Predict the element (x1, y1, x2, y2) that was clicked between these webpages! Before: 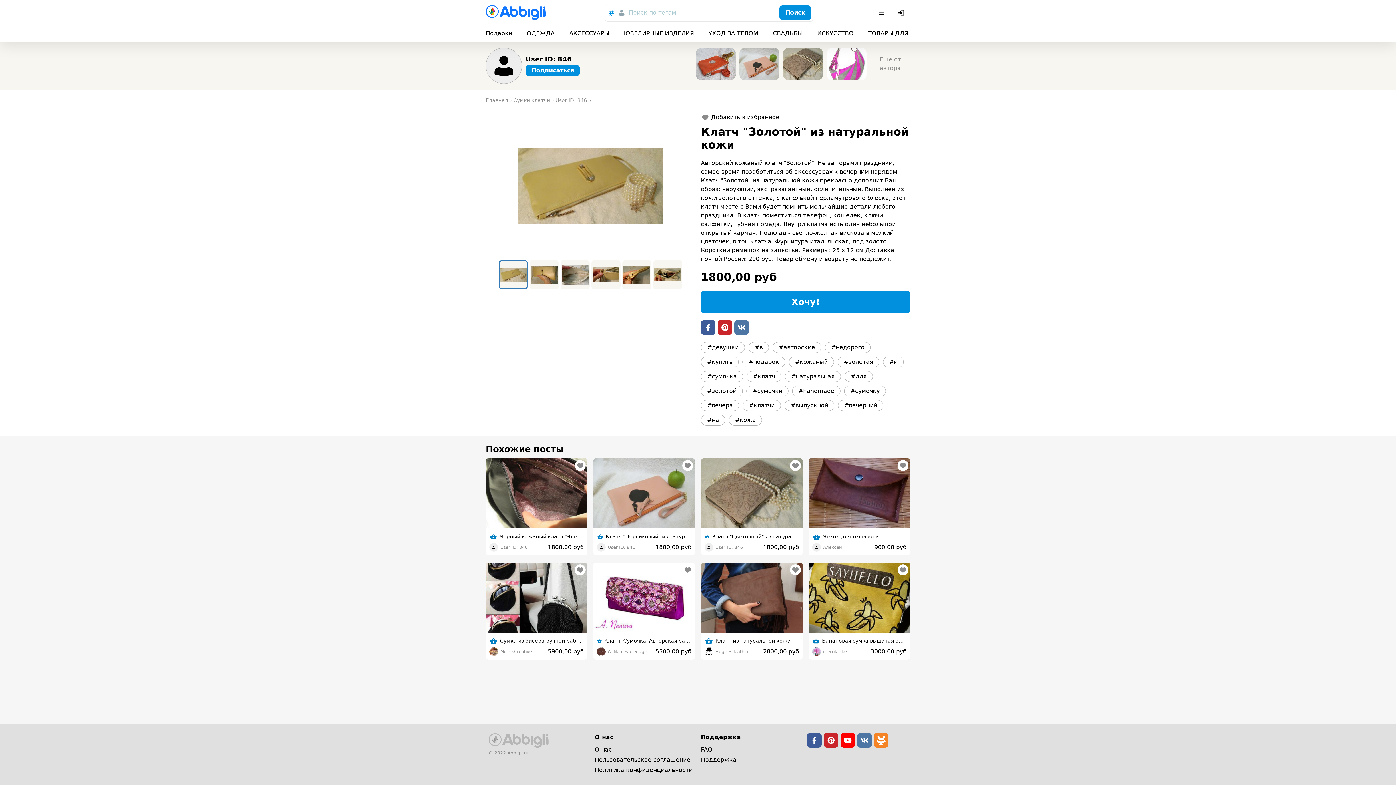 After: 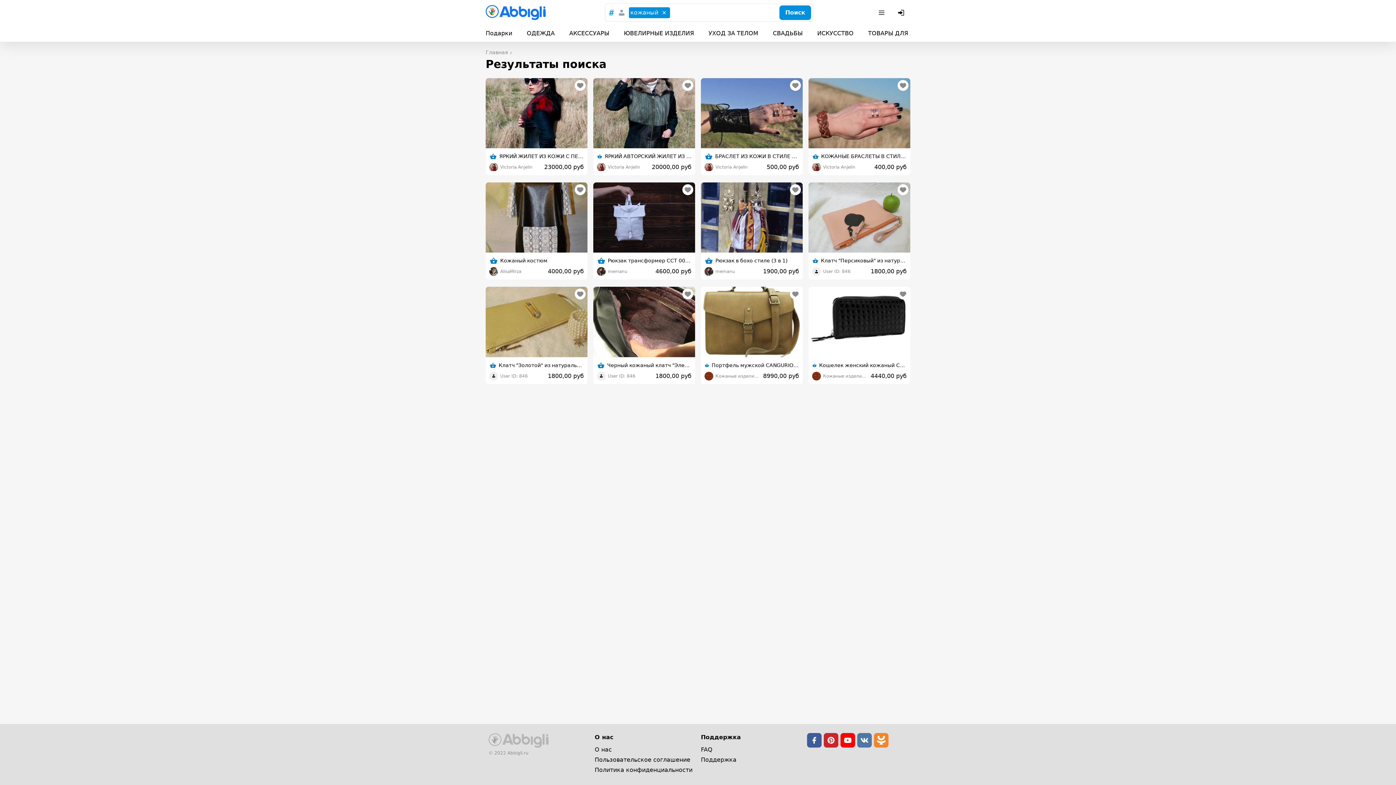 Action: bbox: (789, 356, 834, 367) label: #кожаный